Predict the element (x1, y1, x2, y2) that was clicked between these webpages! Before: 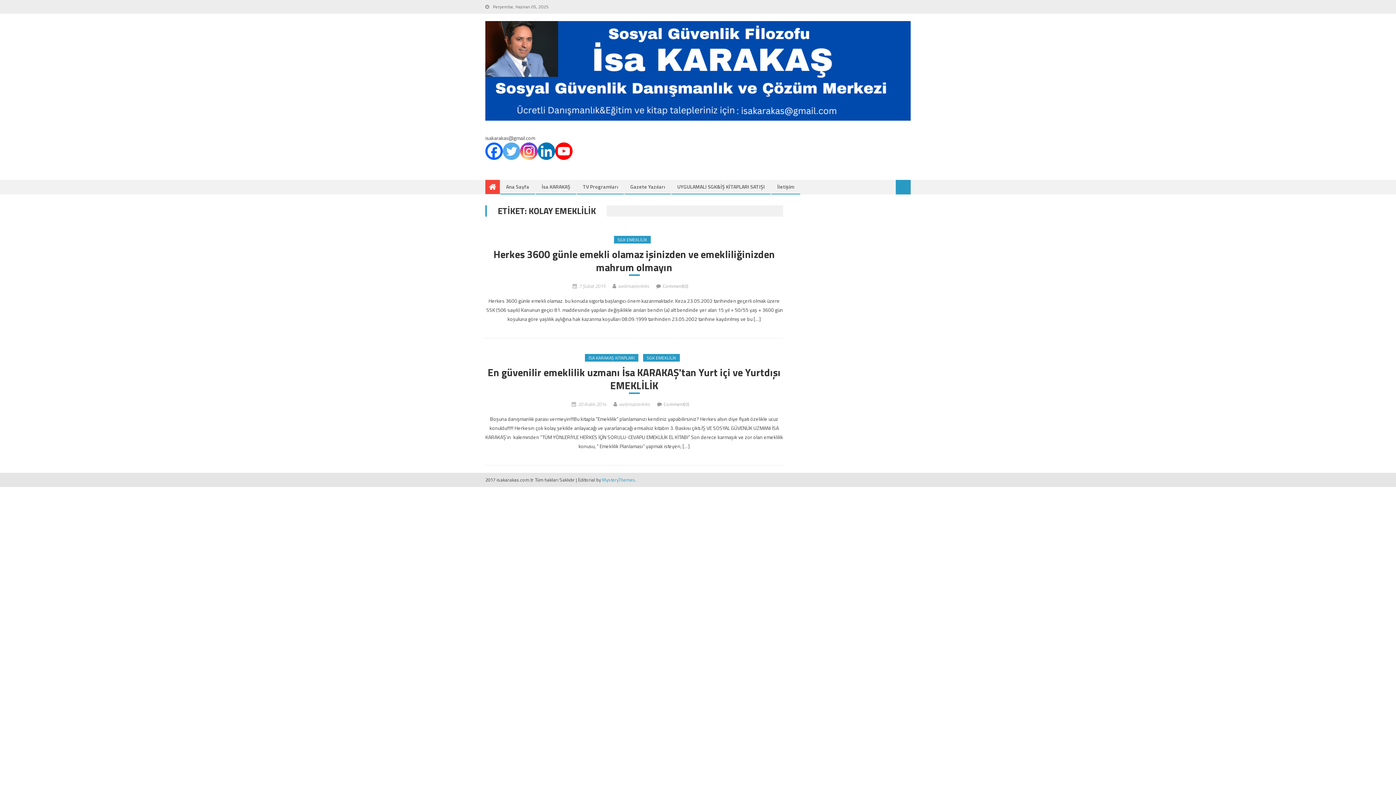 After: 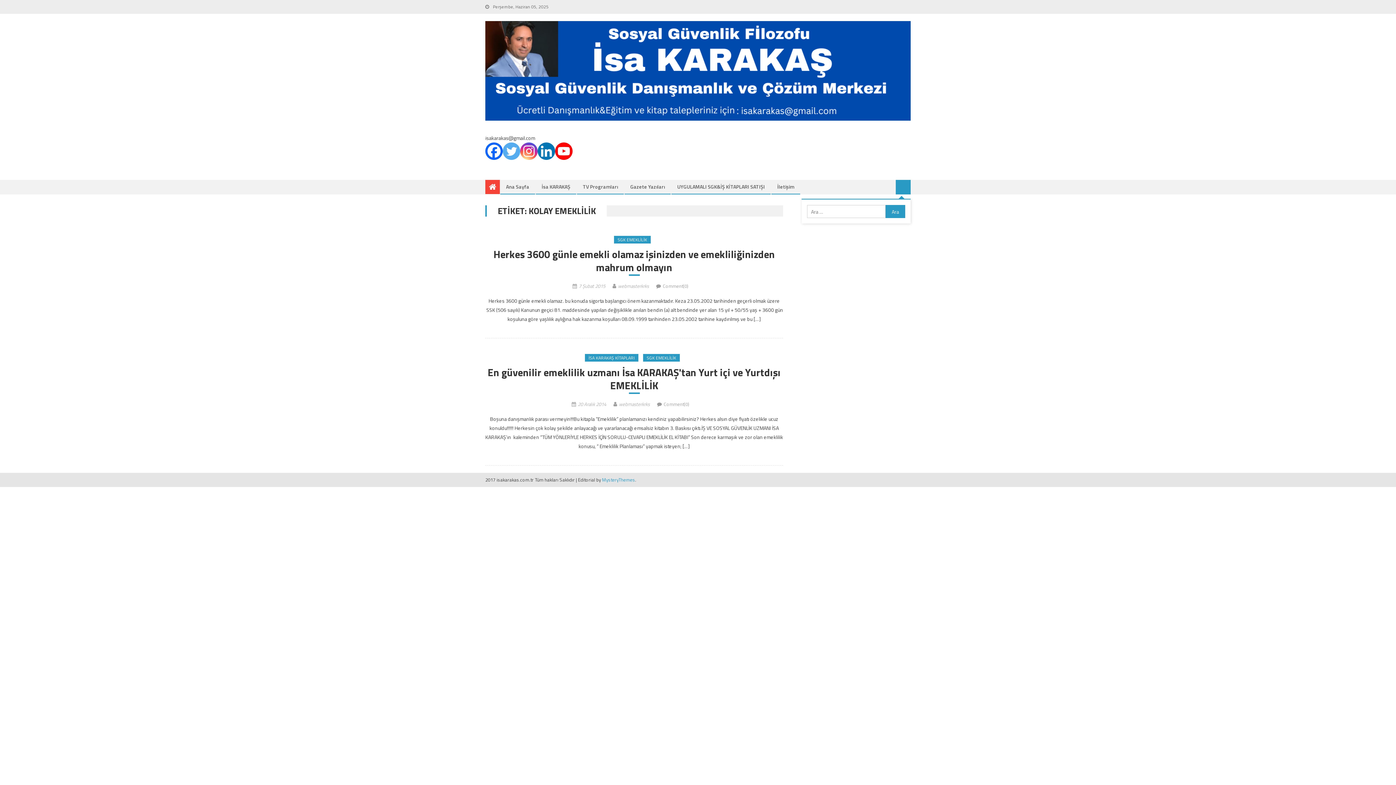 Action: bbox: (901, 183, 905, 190)